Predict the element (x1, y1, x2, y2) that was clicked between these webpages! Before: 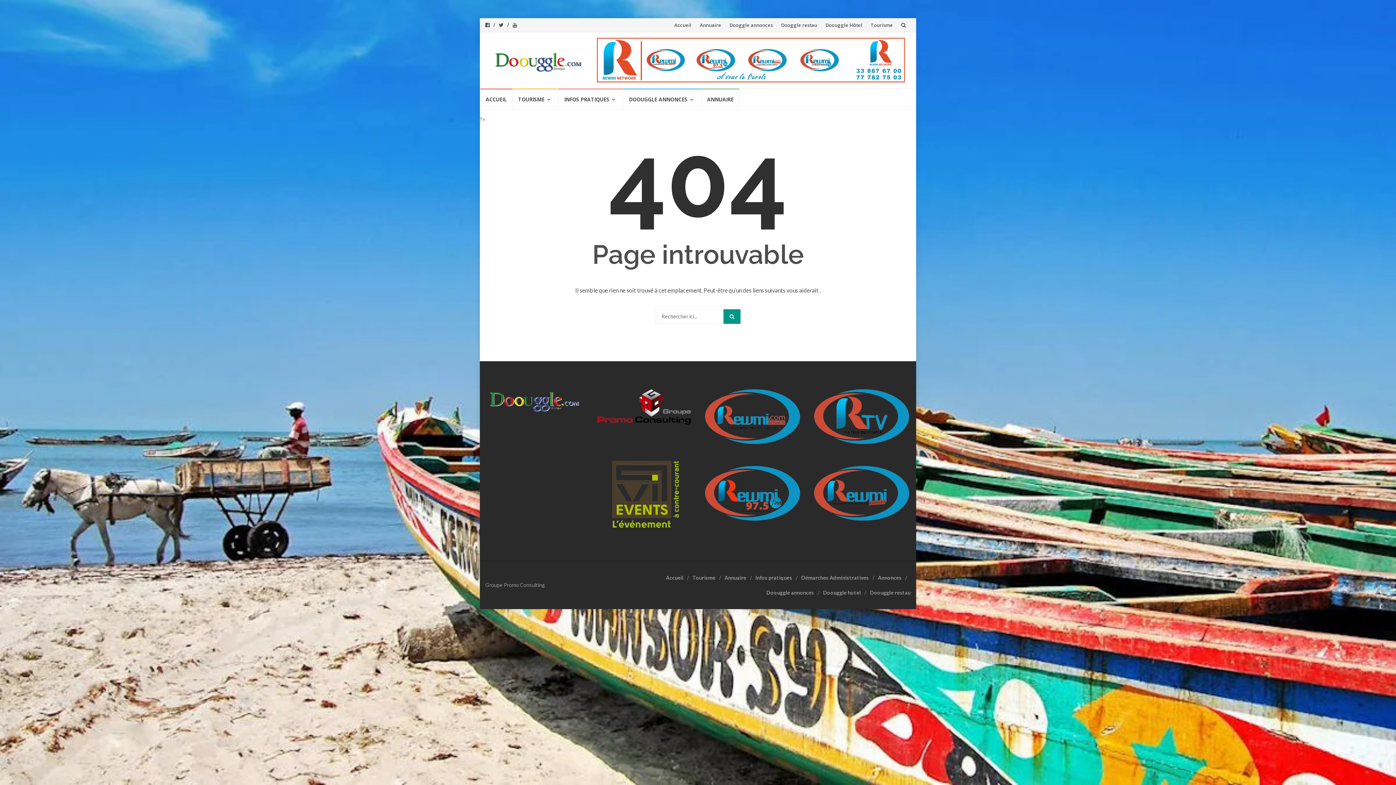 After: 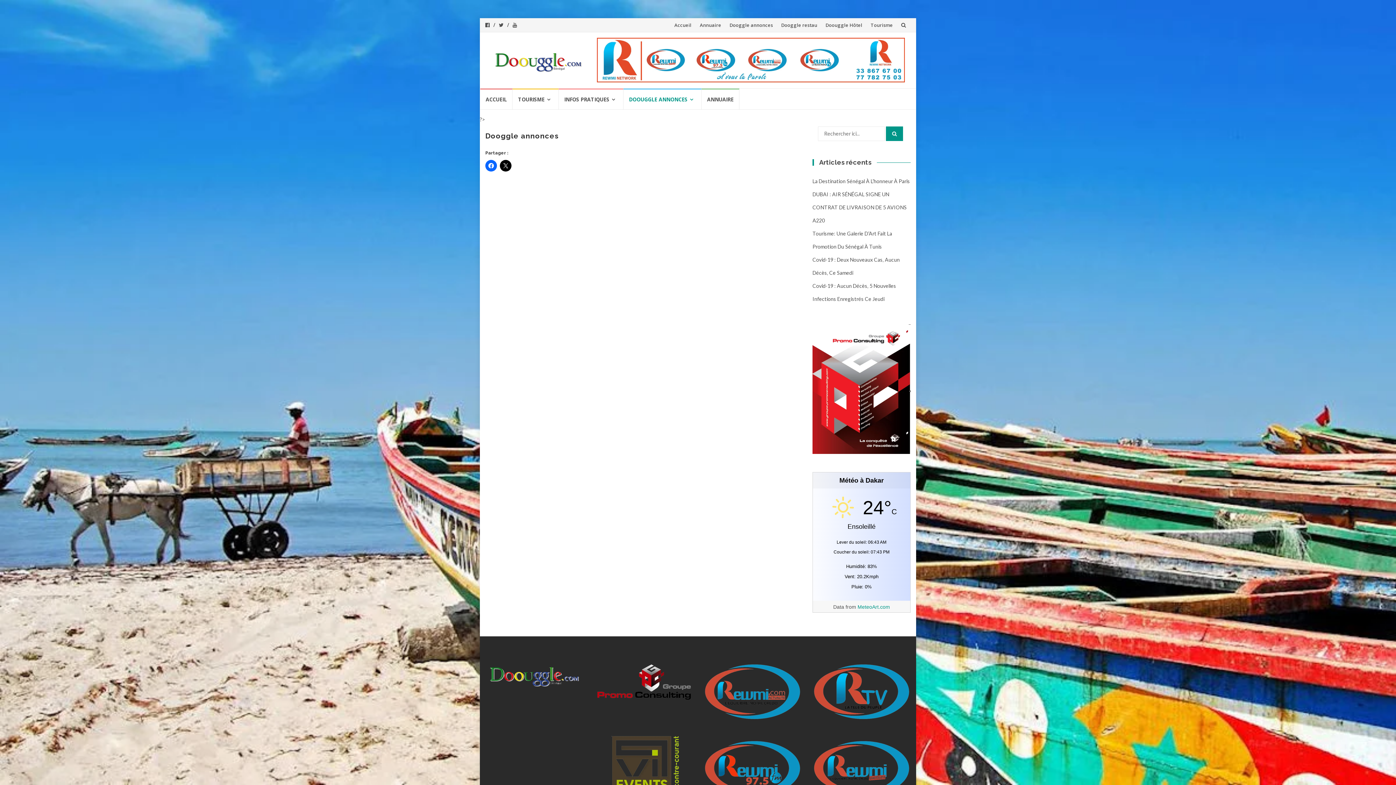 Action: bbox: (729, 21, 773, 28) label: Dooggle annonces